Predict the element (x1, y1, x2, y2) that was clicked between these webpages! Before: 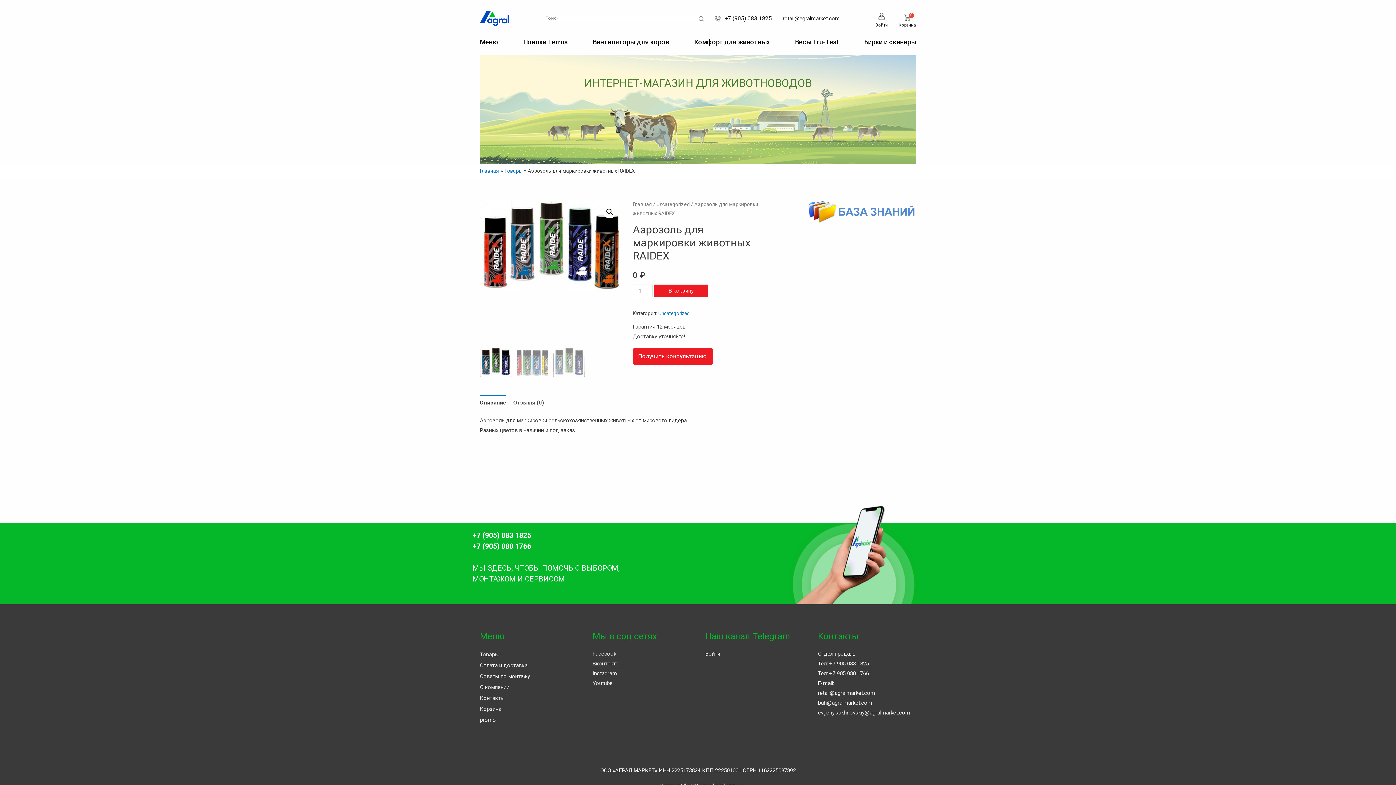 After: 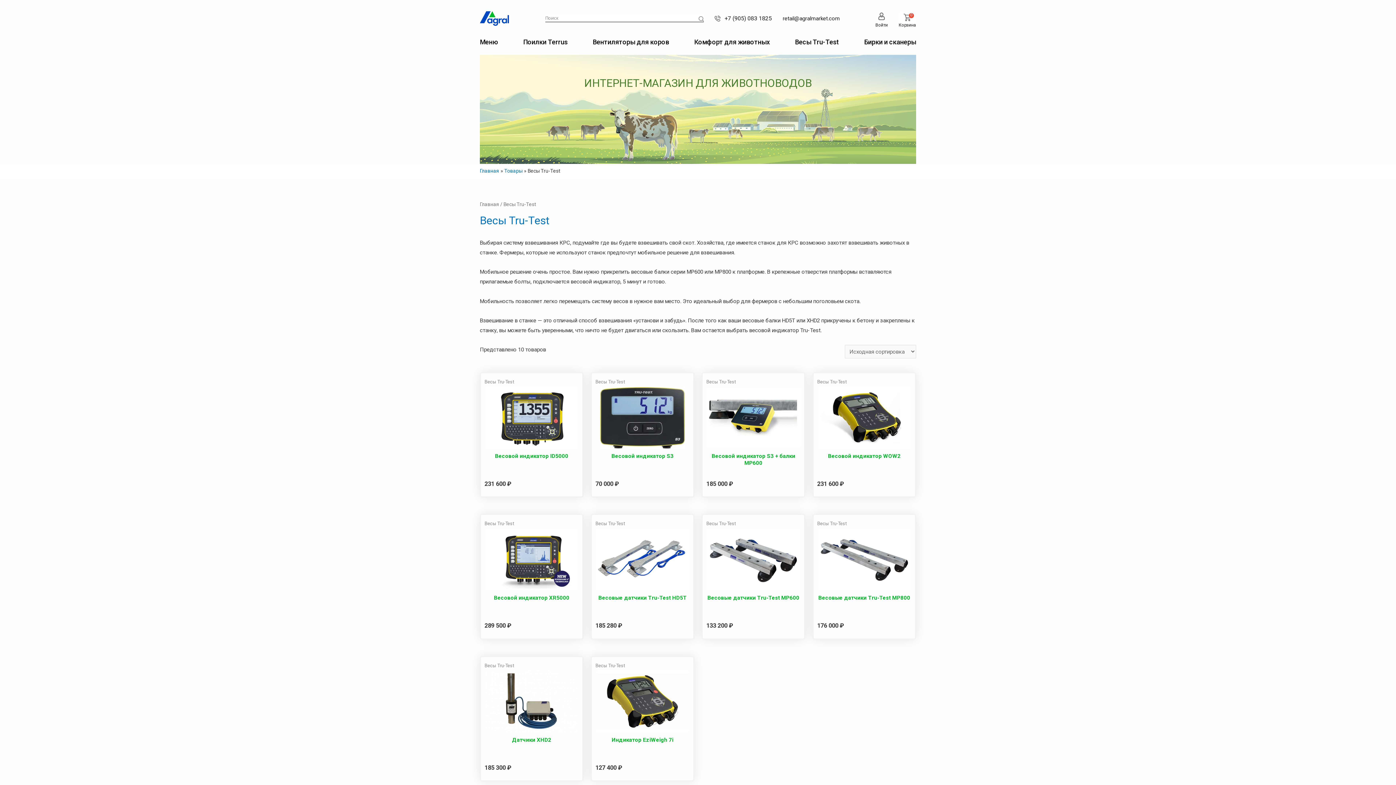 Action: label: Весы Tru-Test bbox: (795, 36, 839, 47)